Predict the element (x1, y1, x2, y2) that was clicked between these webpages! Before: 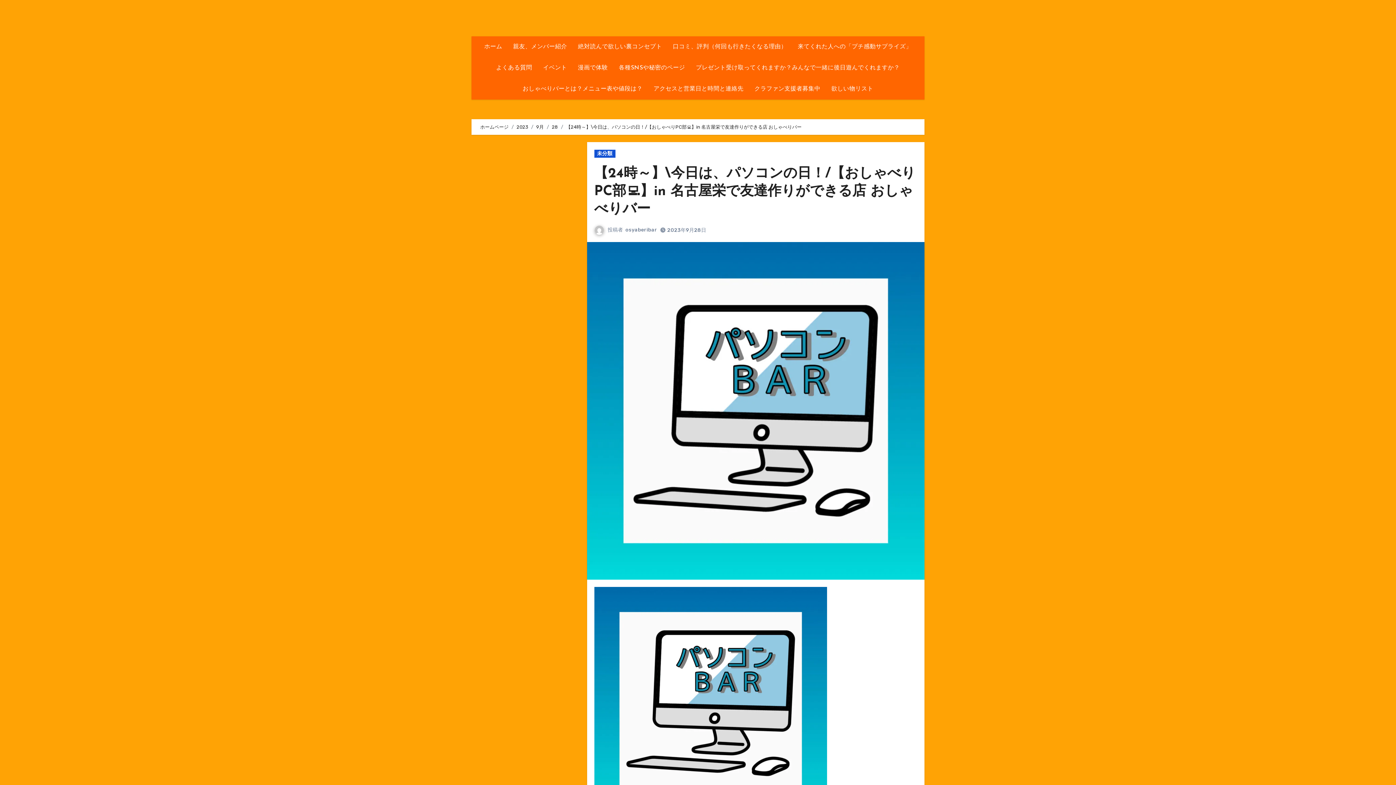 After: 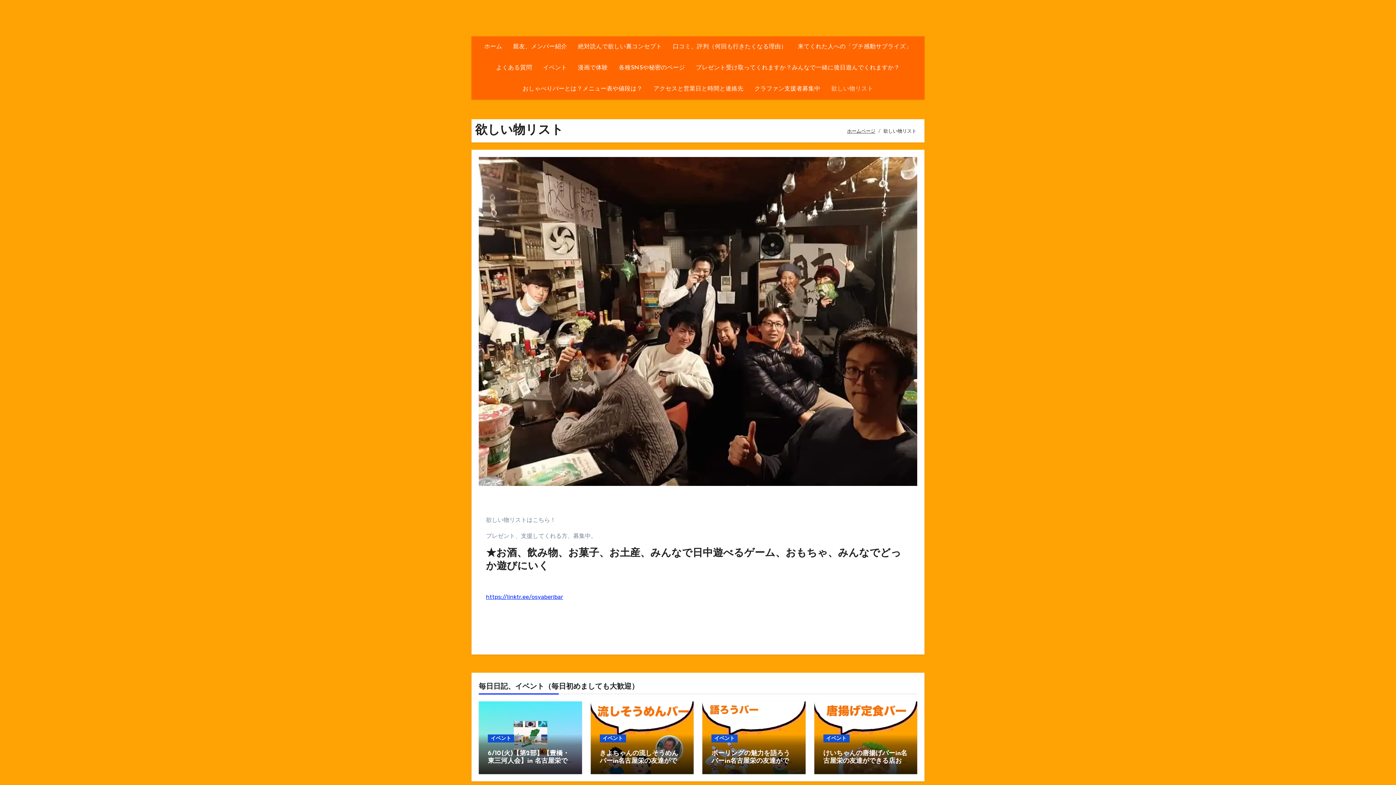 Action: label: 欲しい物リスト bbox: (826, 78, 879, 99)